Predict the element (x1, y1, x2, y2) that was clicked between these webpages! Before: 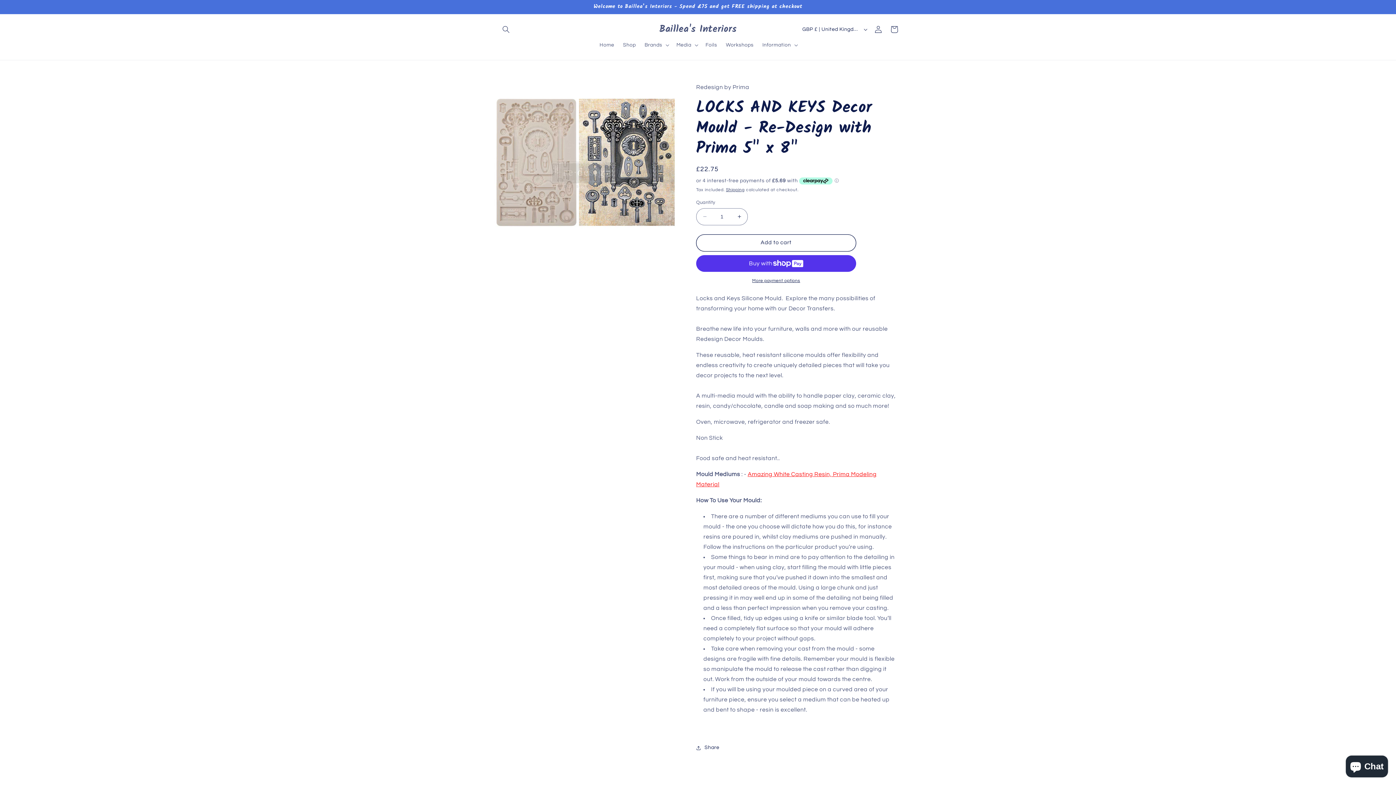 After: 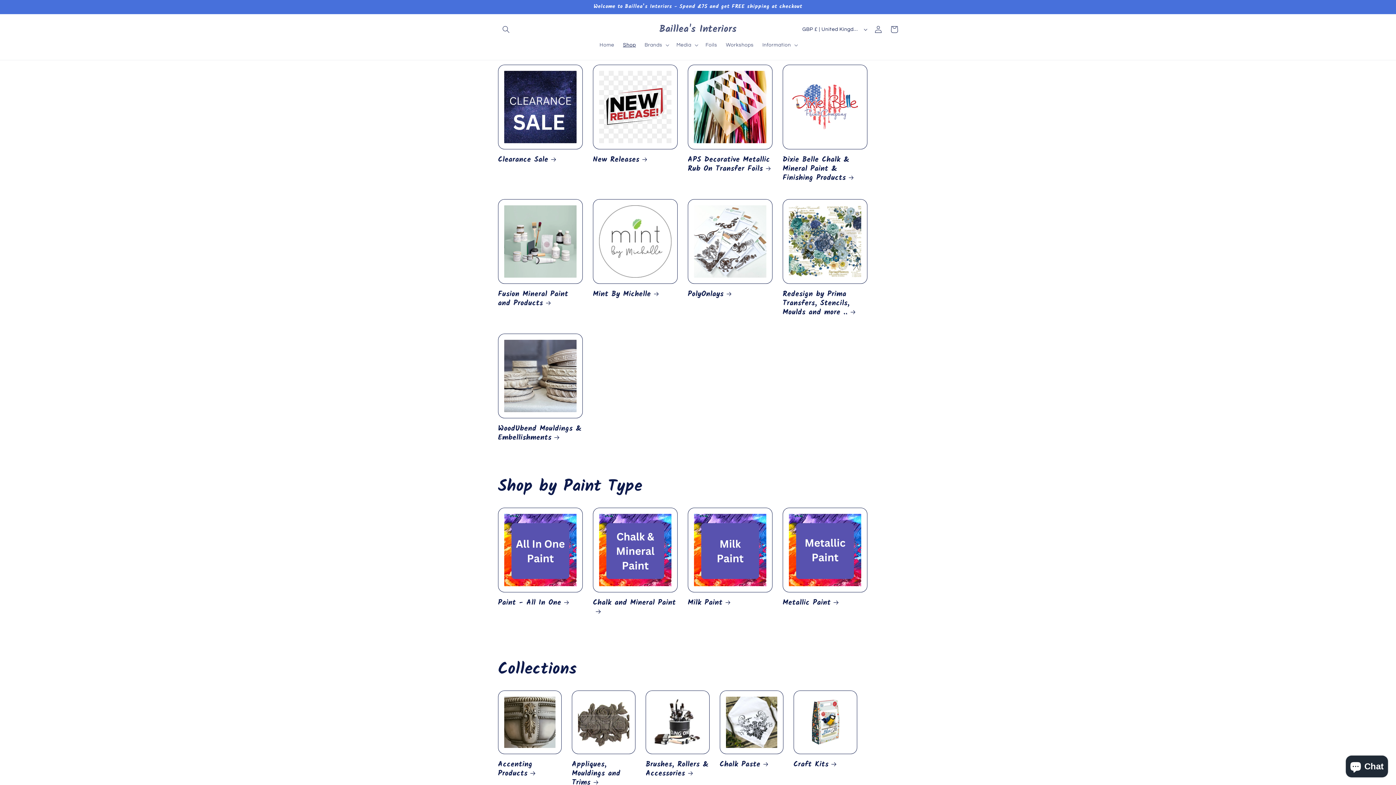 Action: bbox: (618, 37, 640, 52) label: Shop